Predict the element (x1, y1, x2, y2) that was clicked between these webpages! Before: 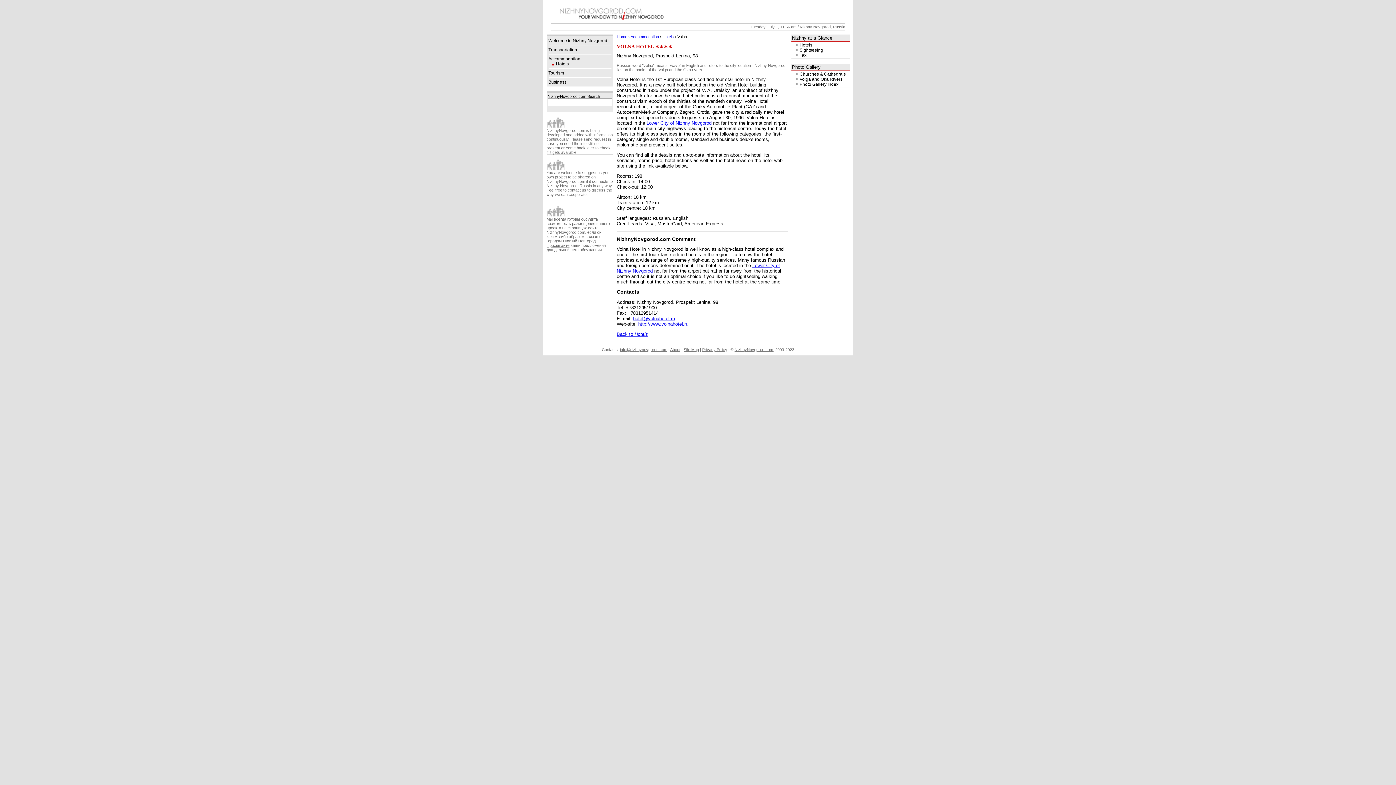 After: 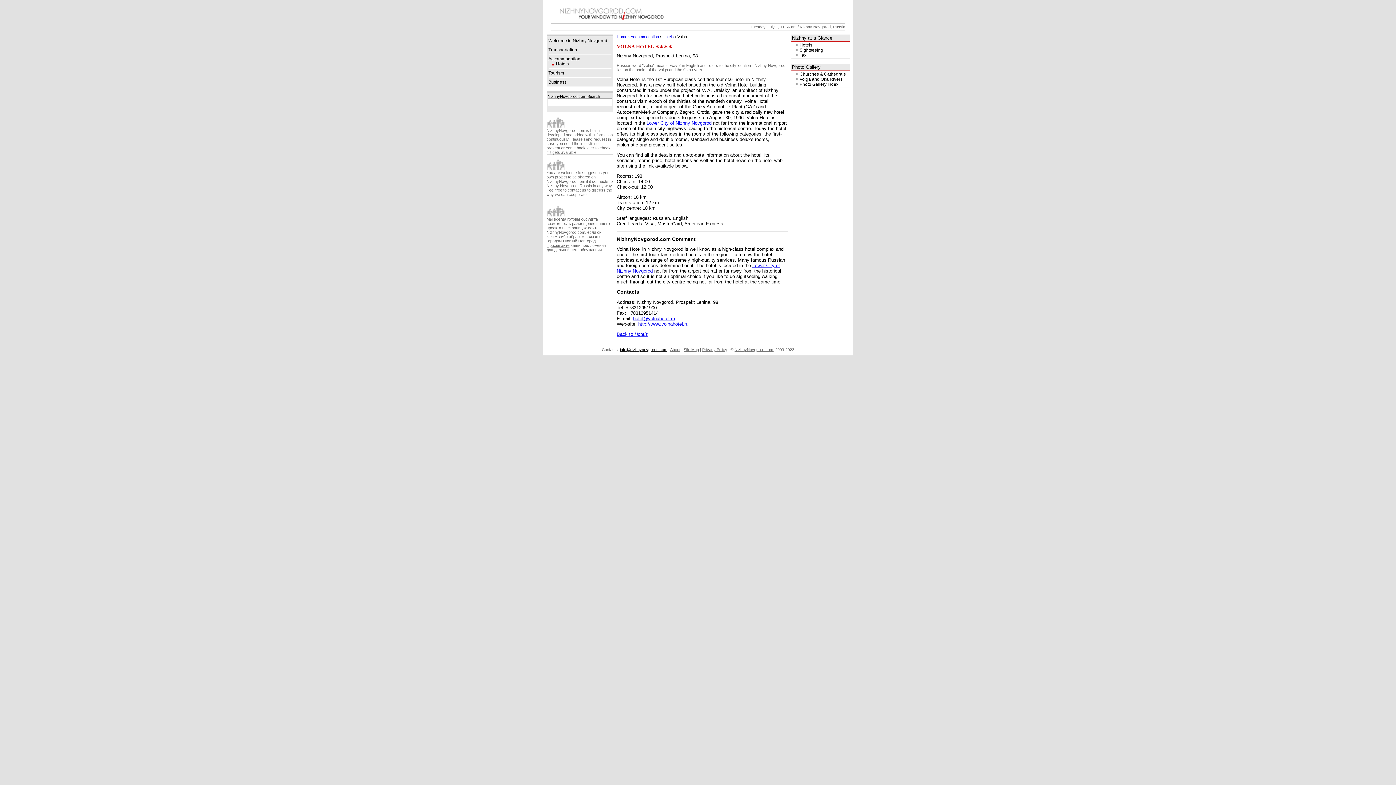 Action: label: info@nizhnynovgorod.com bbox: (620, 347, 667, 352)